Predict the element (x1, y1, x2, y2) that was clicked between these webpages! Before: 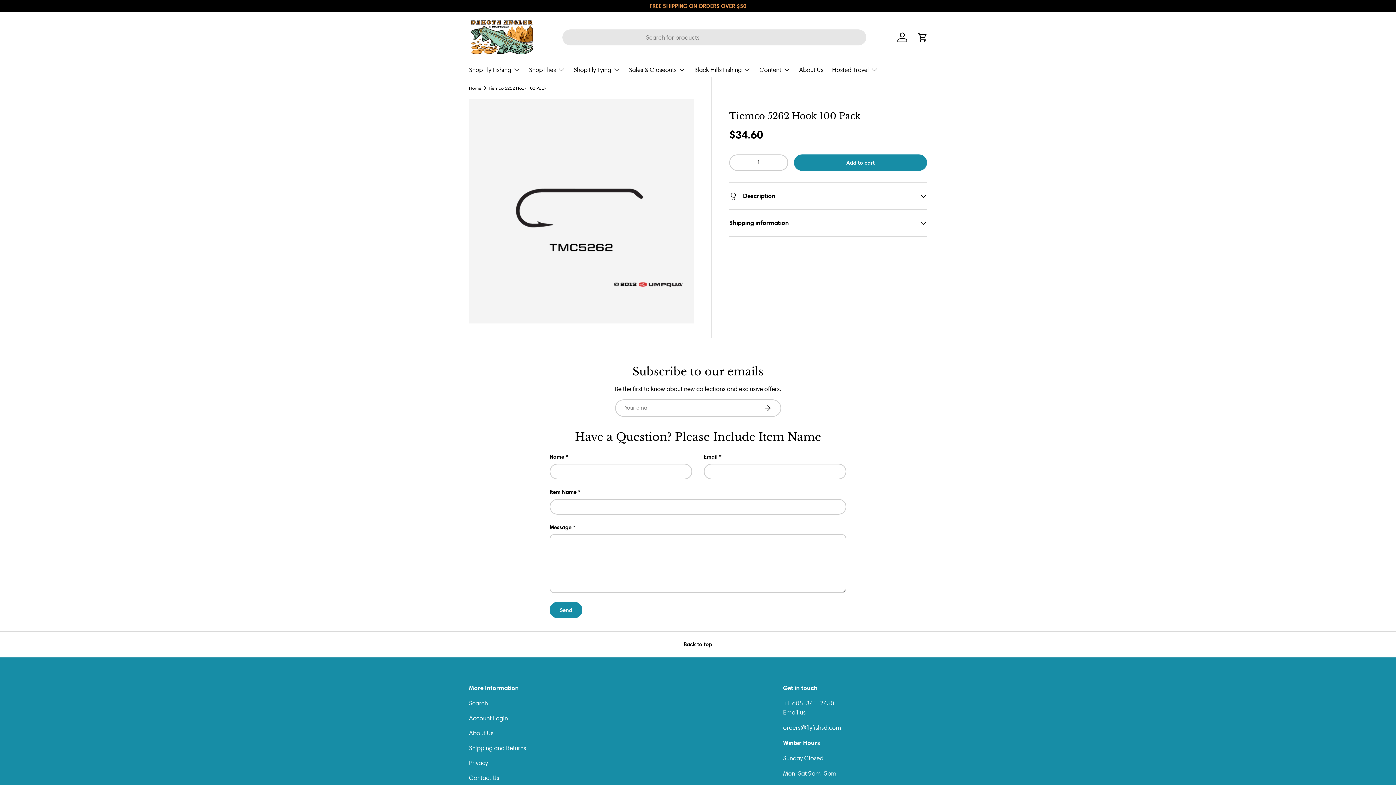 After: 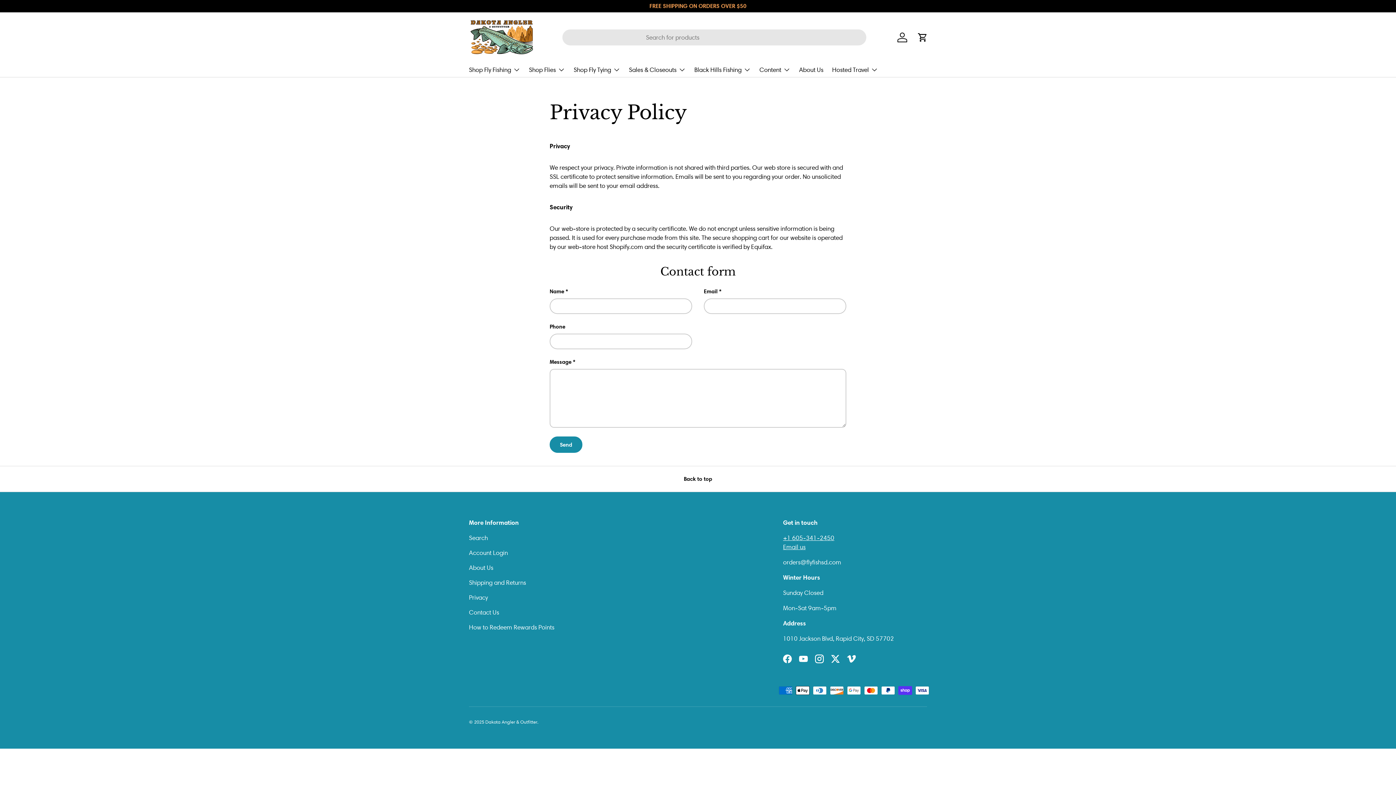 Action: bbox: (469, 759, 488, 766) label: Privacy